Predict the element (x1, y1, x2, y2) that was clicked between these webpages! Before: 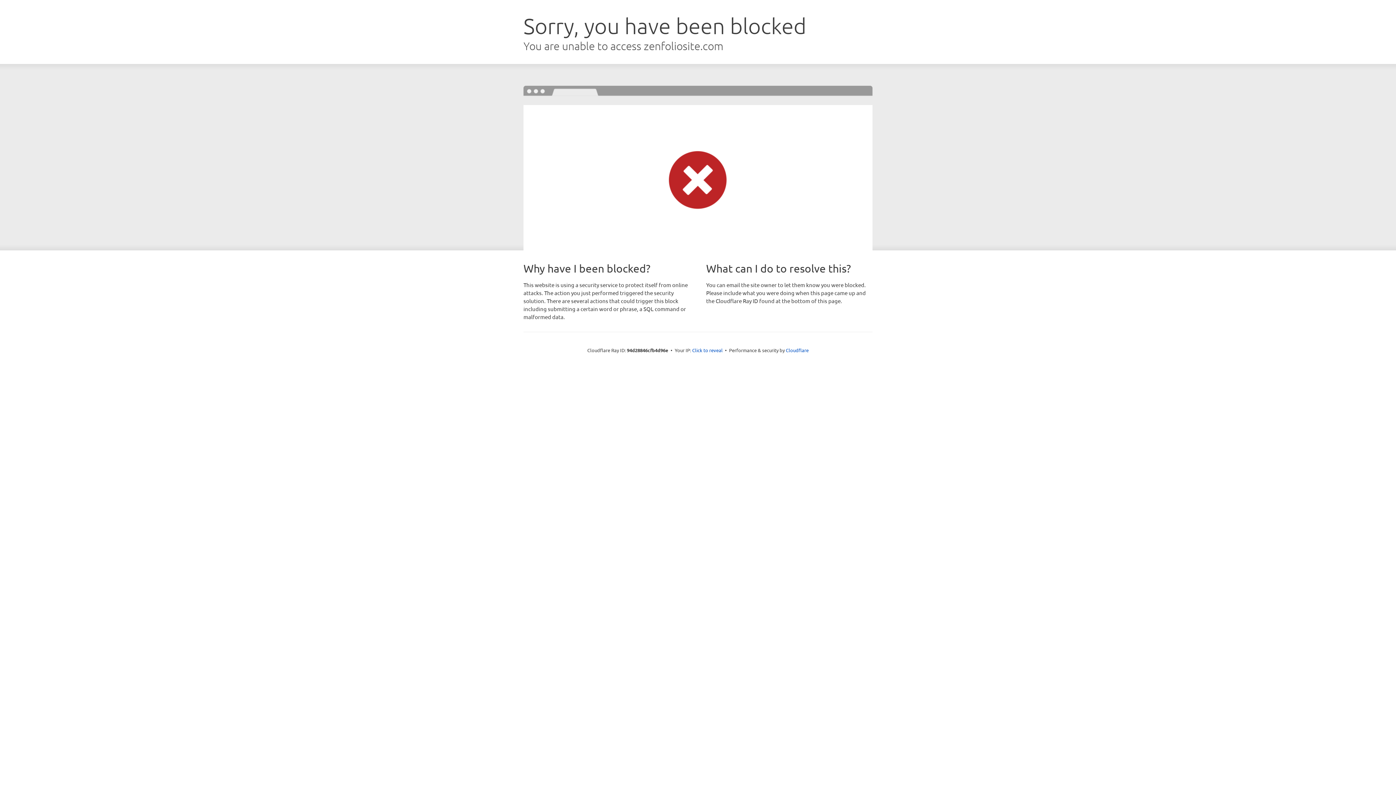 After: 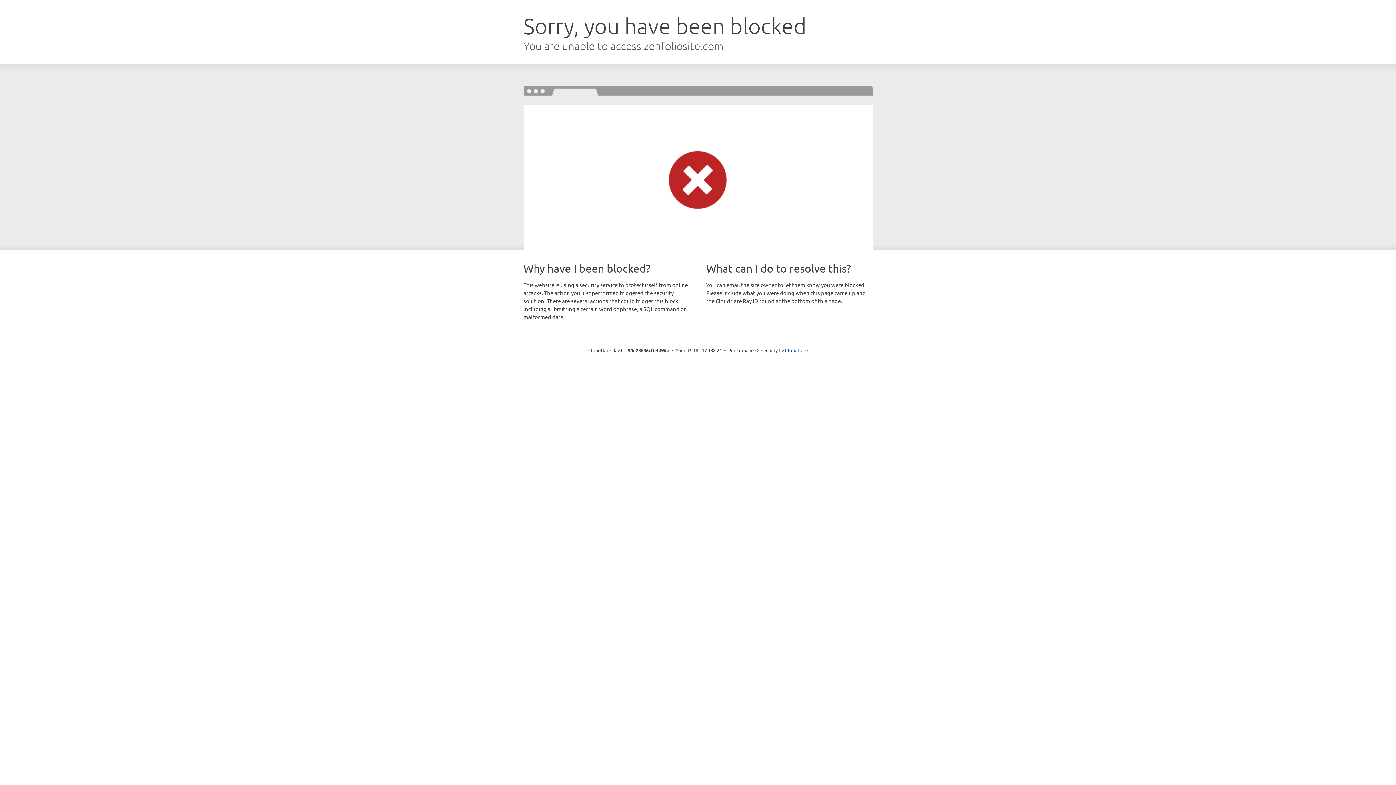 Action: bbox: (692, 346, 722, 353) label: Click to reveal